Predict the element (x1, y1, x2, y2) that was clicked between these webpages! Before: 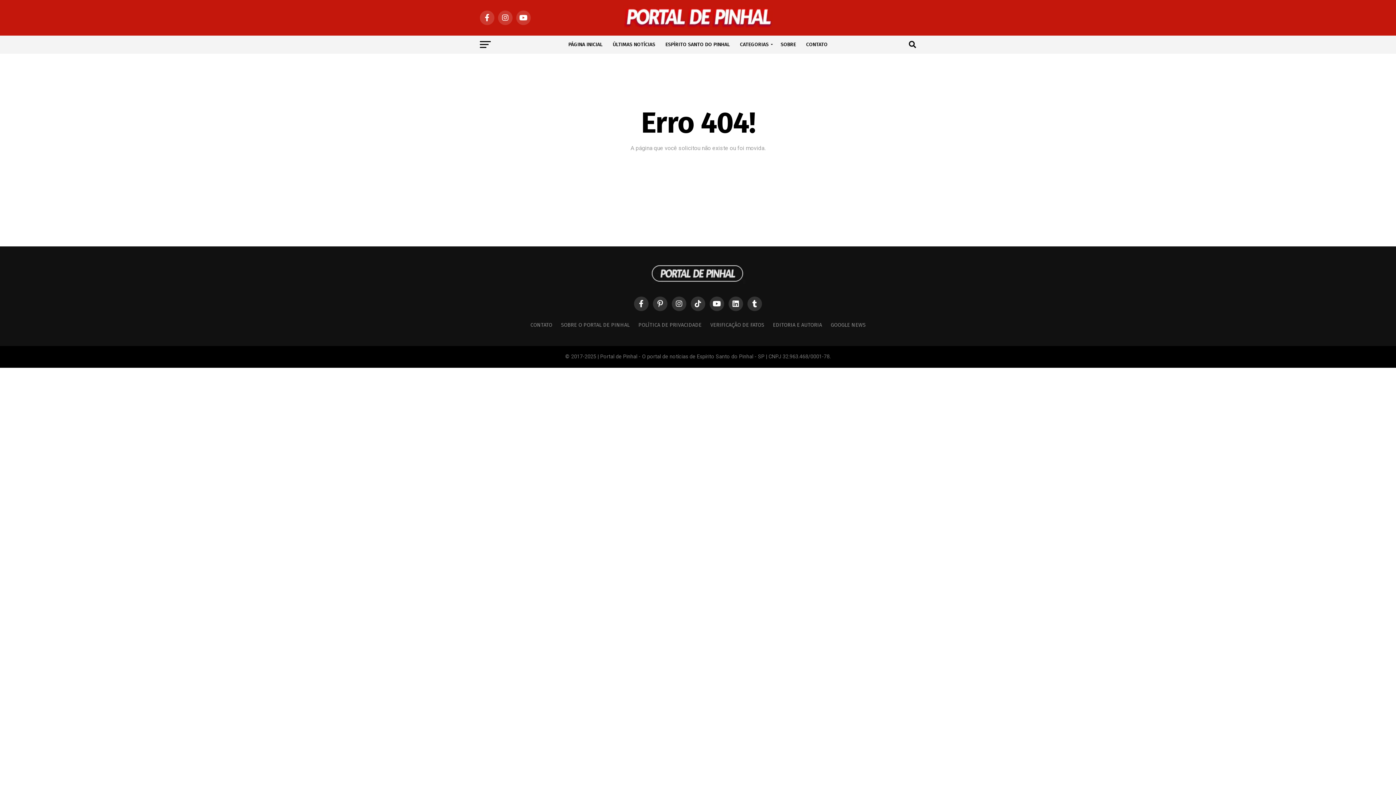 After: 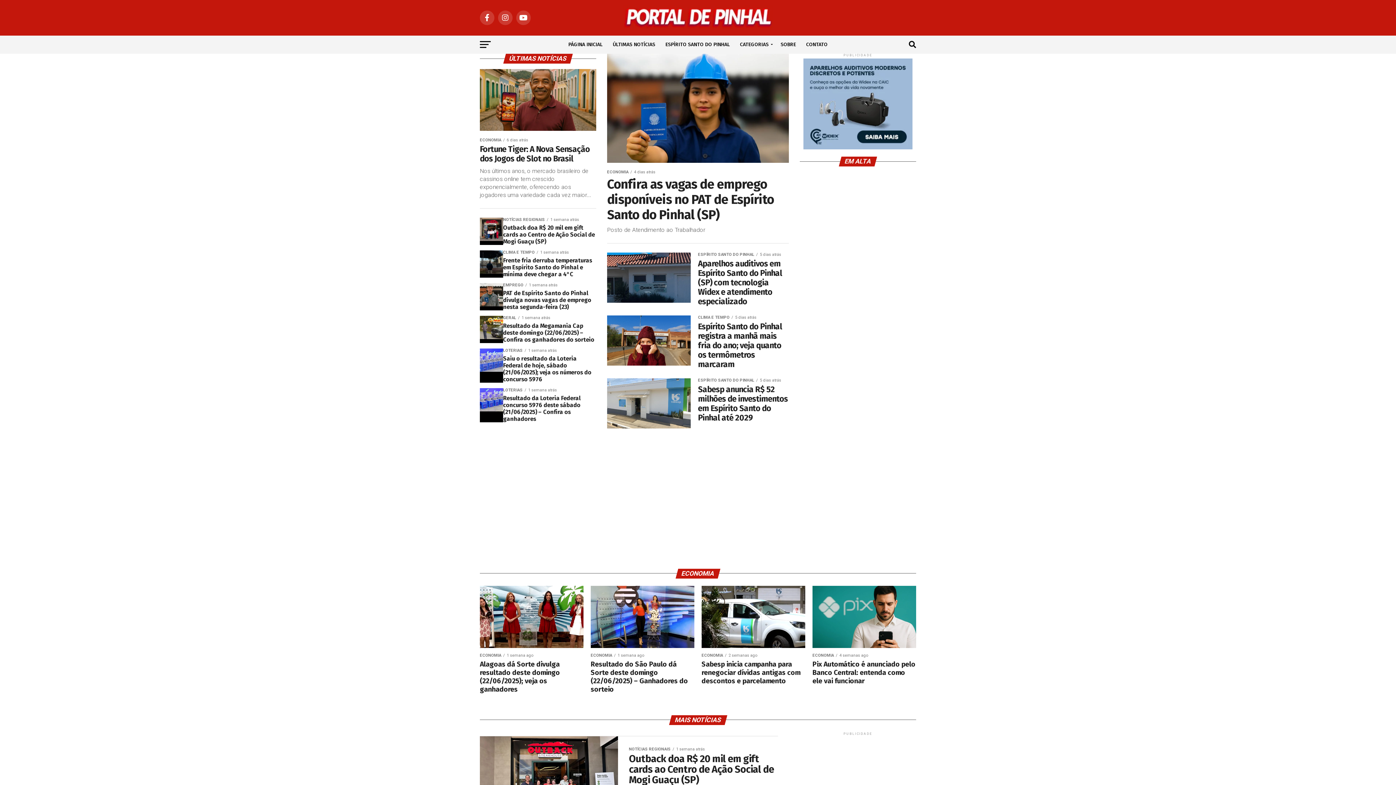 Action: bbox: (623, 24, 772, 31)